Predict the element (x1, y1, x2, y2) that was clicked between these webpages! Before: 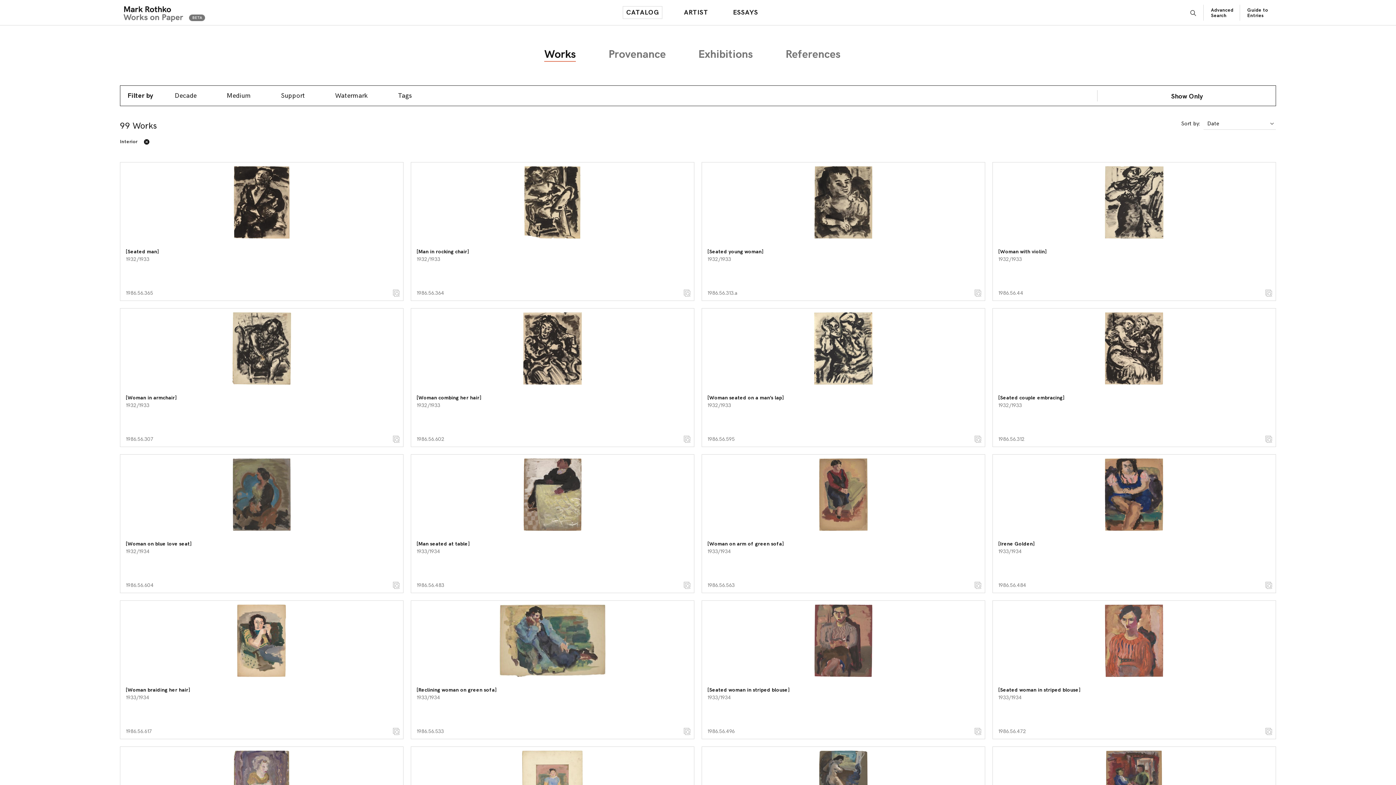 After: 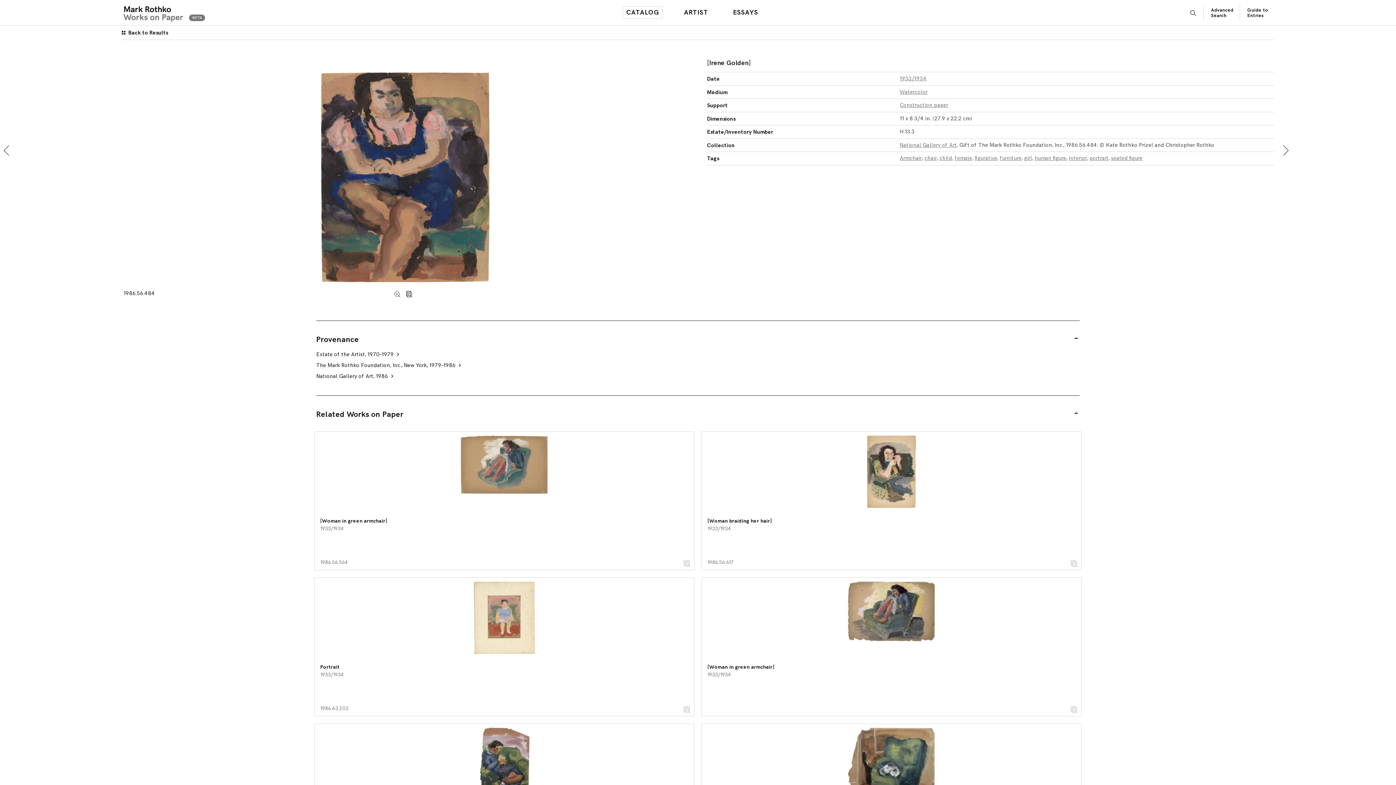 Action: label: [Irene Golden] bbox: (998, 541, 1034, 547)